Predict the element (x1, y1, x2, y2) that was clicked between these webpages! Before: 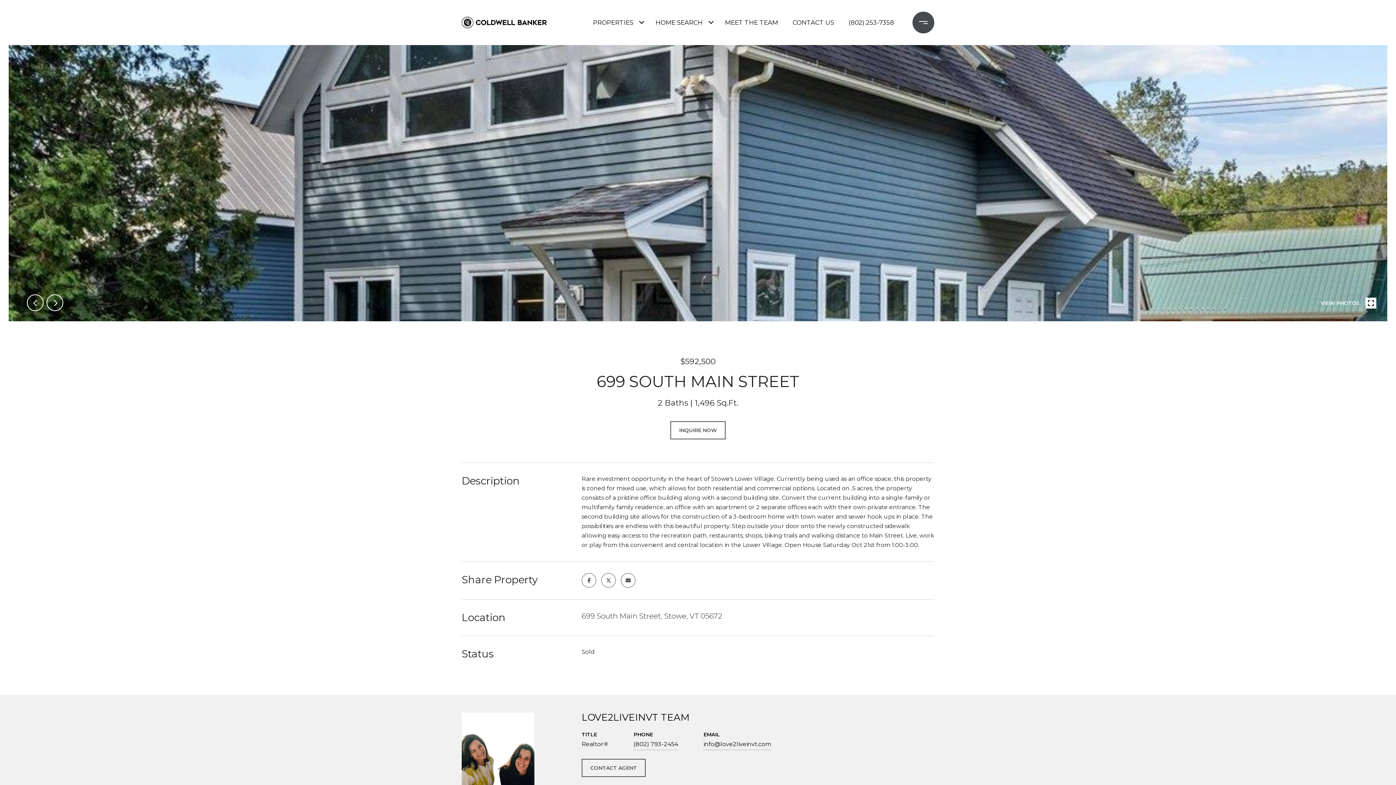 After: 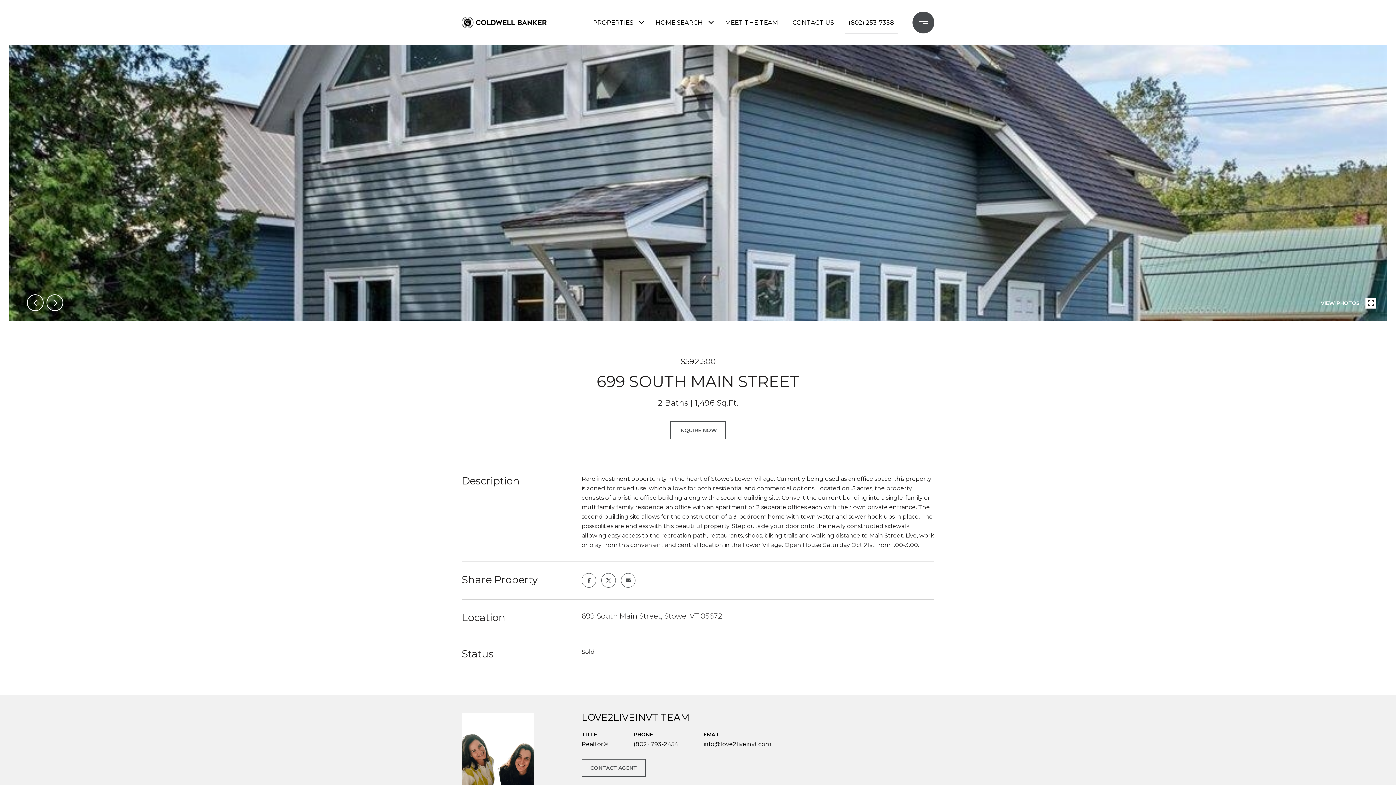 Action: bbox: (845, 10, 897, 34) label: (802) 253-7358